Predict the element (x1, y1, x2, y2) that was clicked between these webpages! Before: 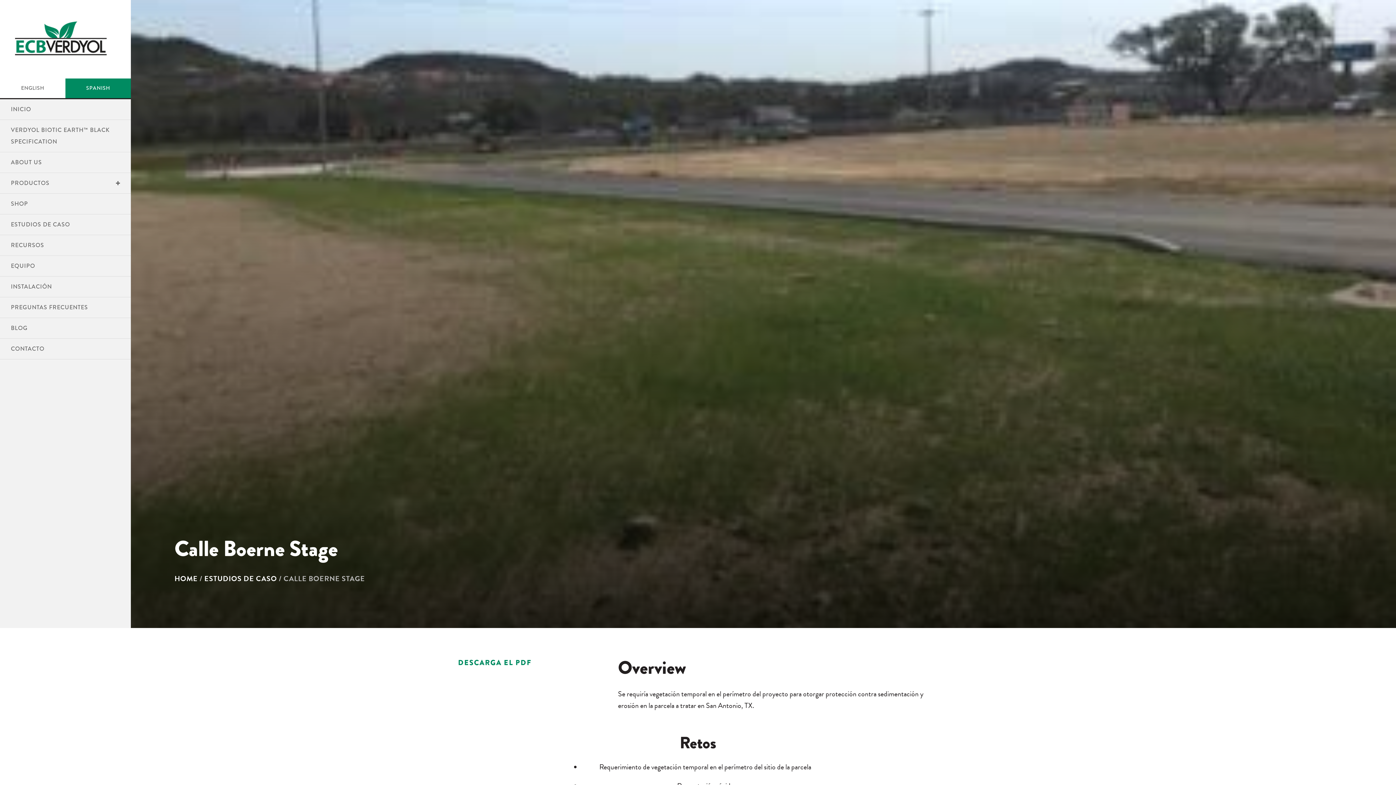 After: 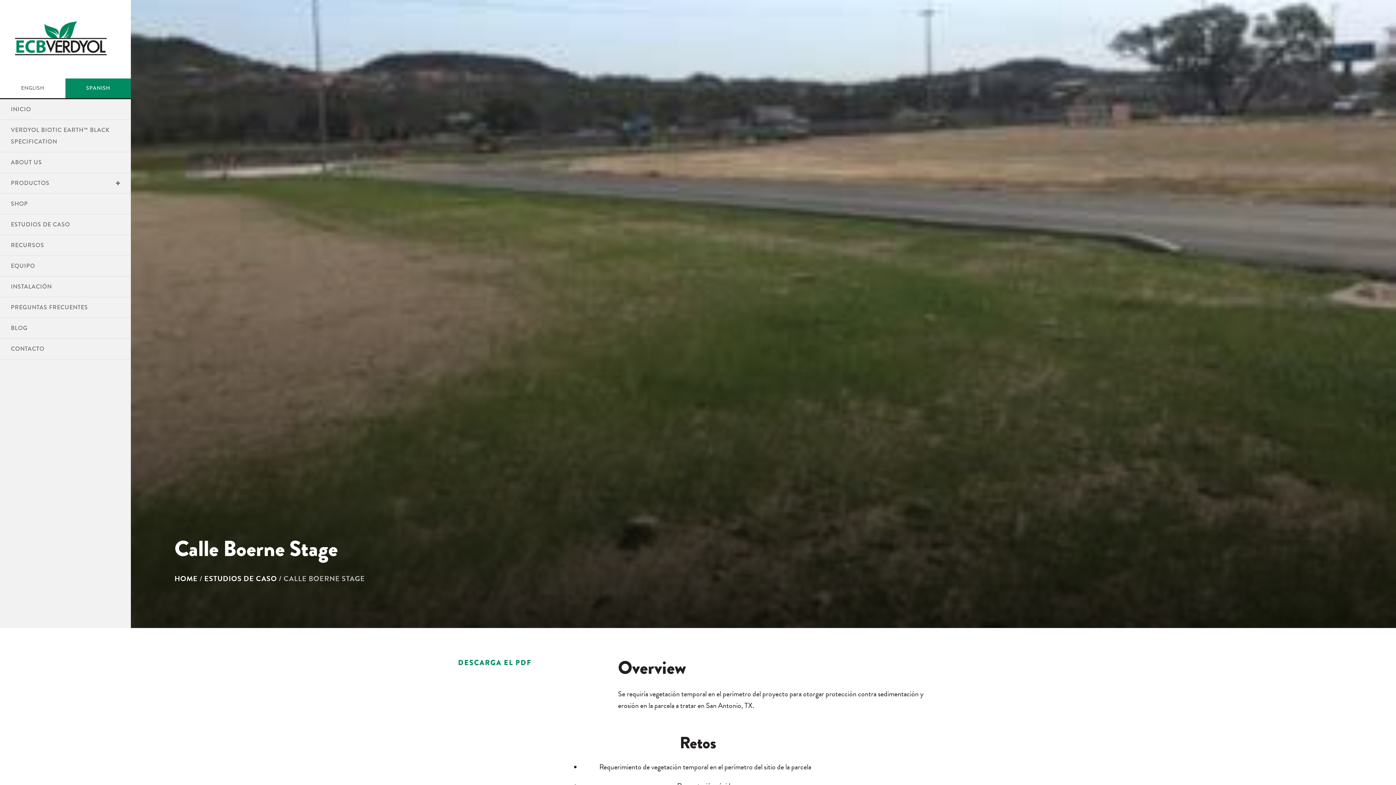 Action: label: DESCARGA EL PDF bbox: (458, 657, 531, 668)